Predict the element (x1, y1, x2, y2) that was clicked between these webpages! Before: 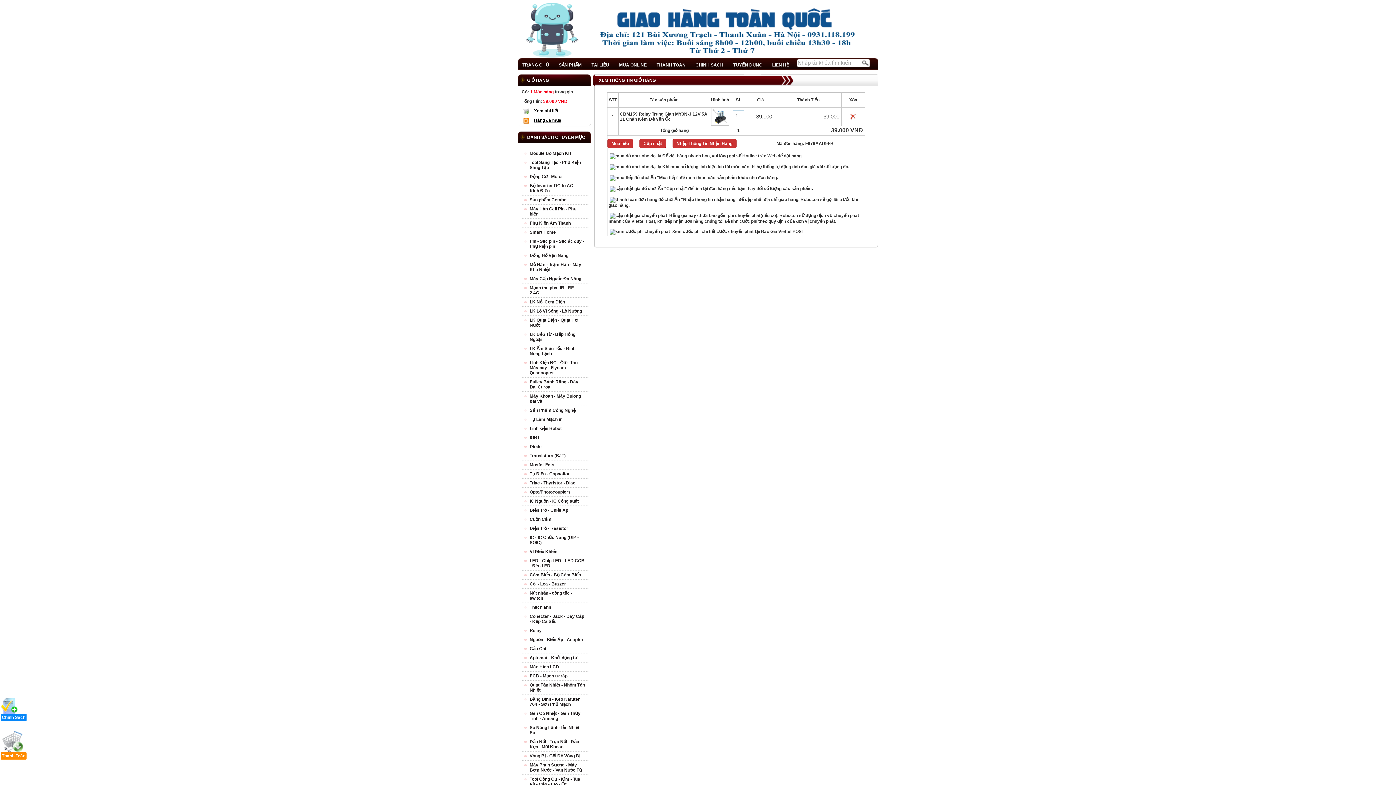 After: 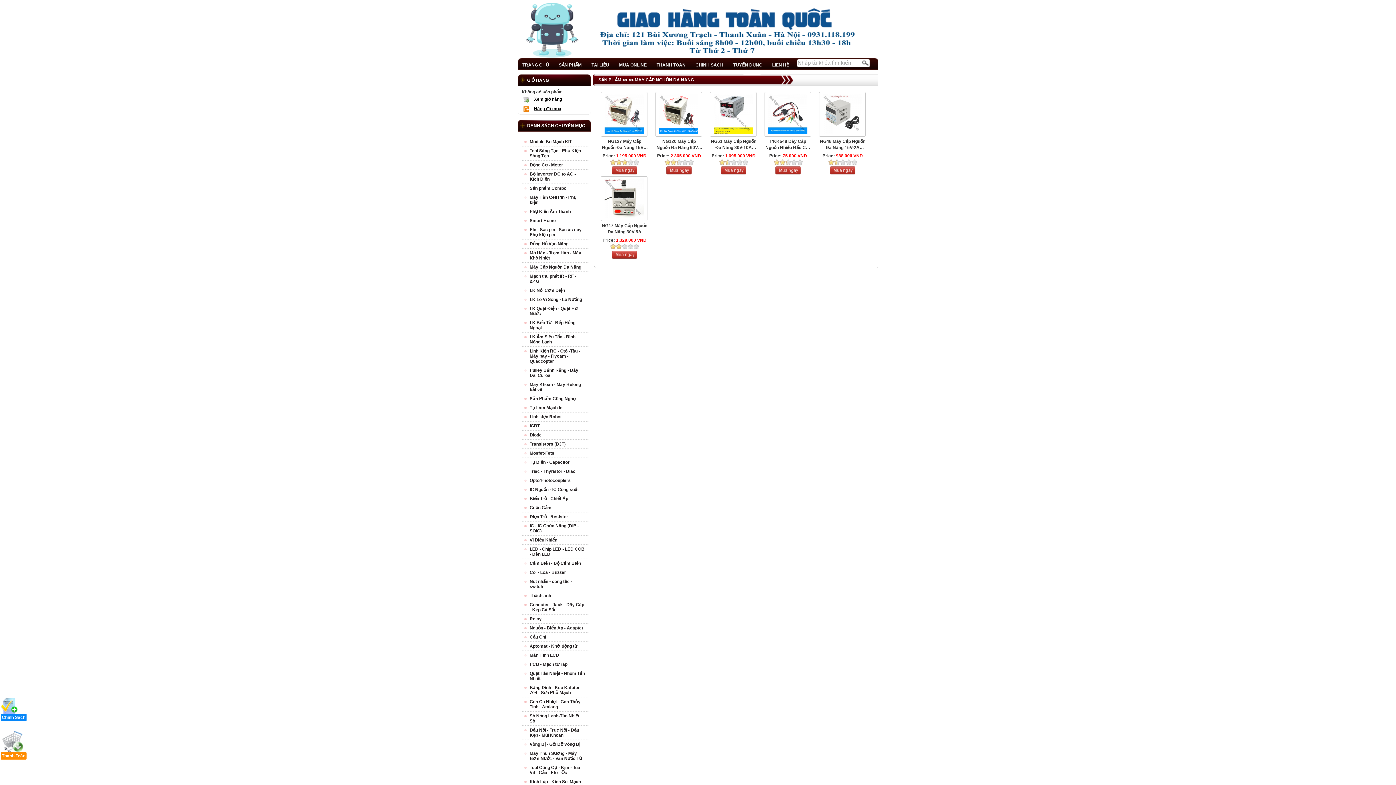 Action: bbox: (529, 276, 581, 281) label: Máy Cấp Nguồn Đa Năng